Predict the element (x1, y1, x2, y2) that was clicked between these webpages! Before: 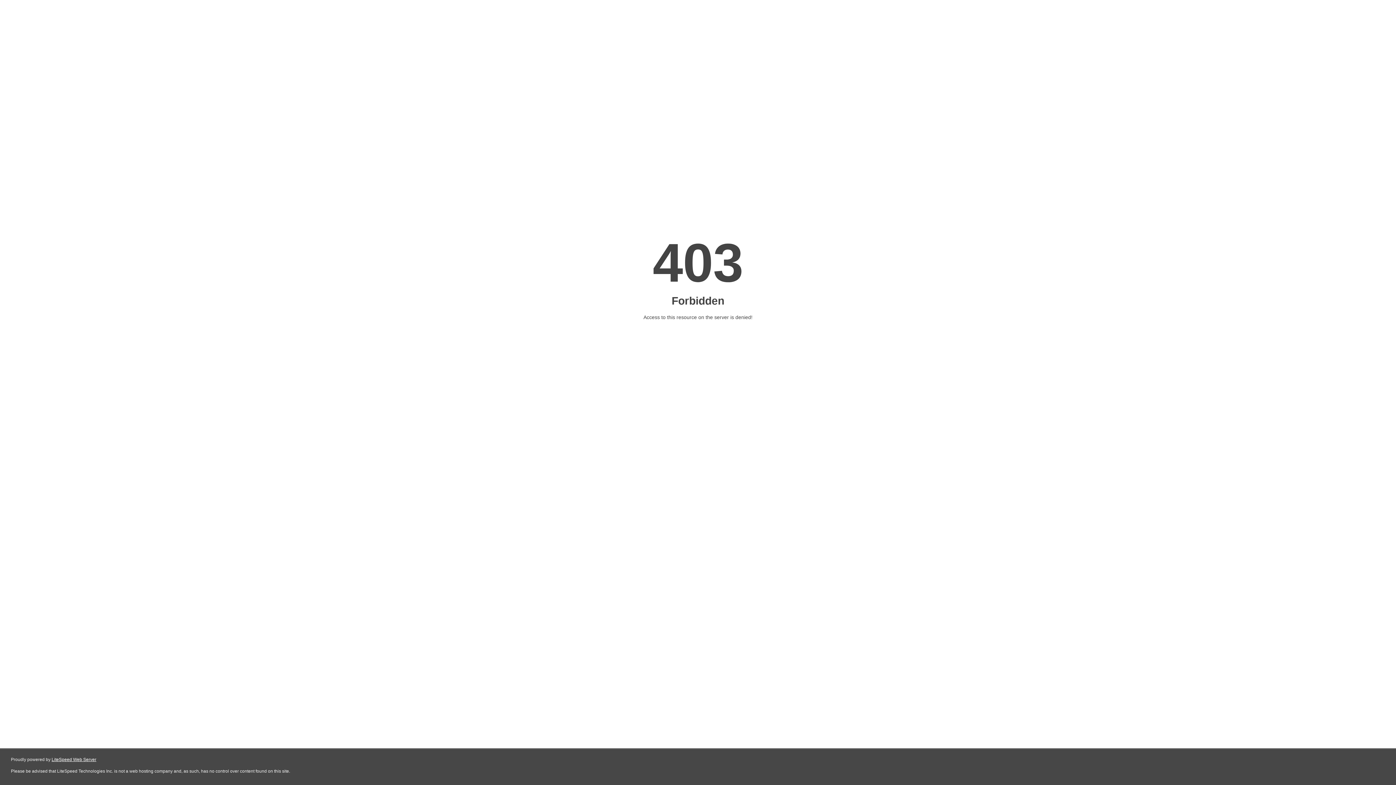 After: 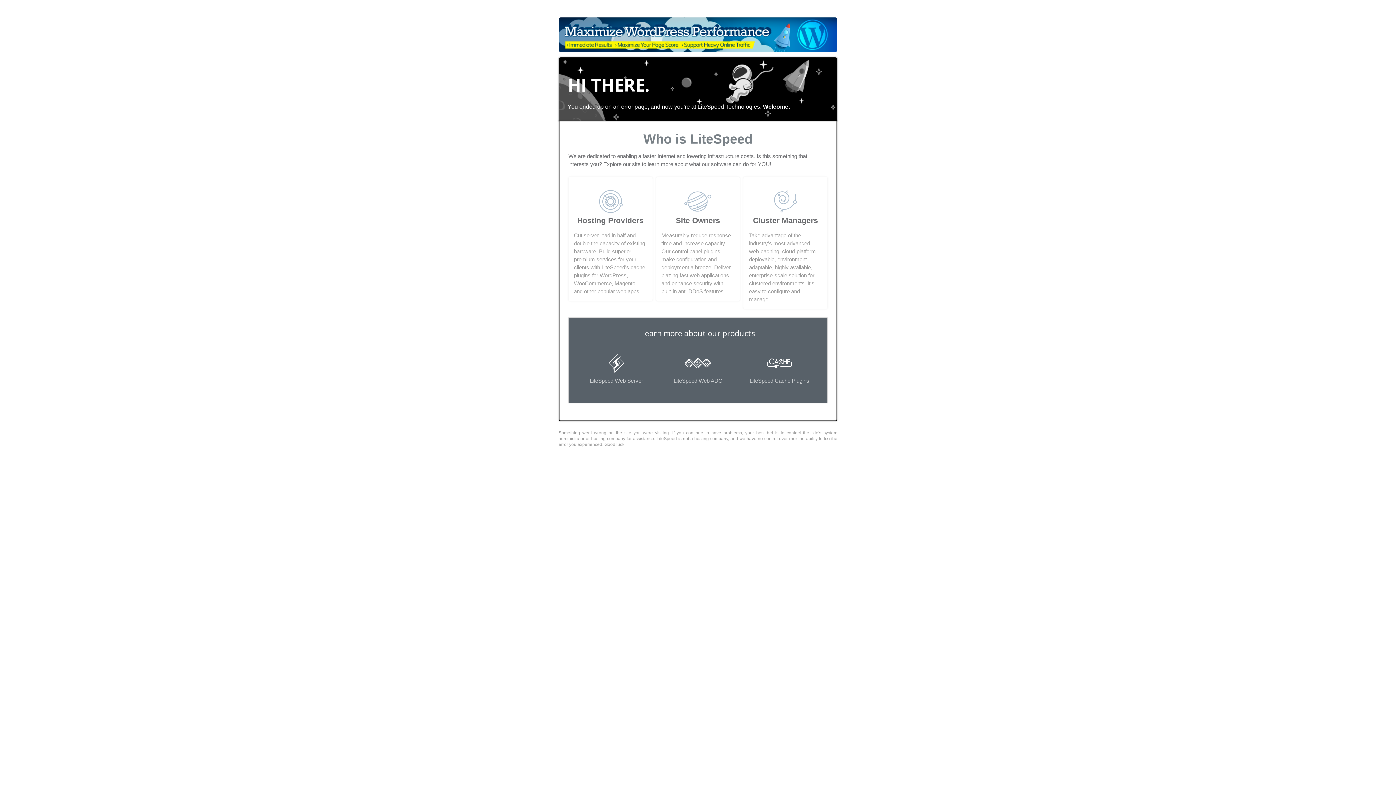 Action: label: LiteSpeed Web Server bbox: (51, 757, 96, 762)